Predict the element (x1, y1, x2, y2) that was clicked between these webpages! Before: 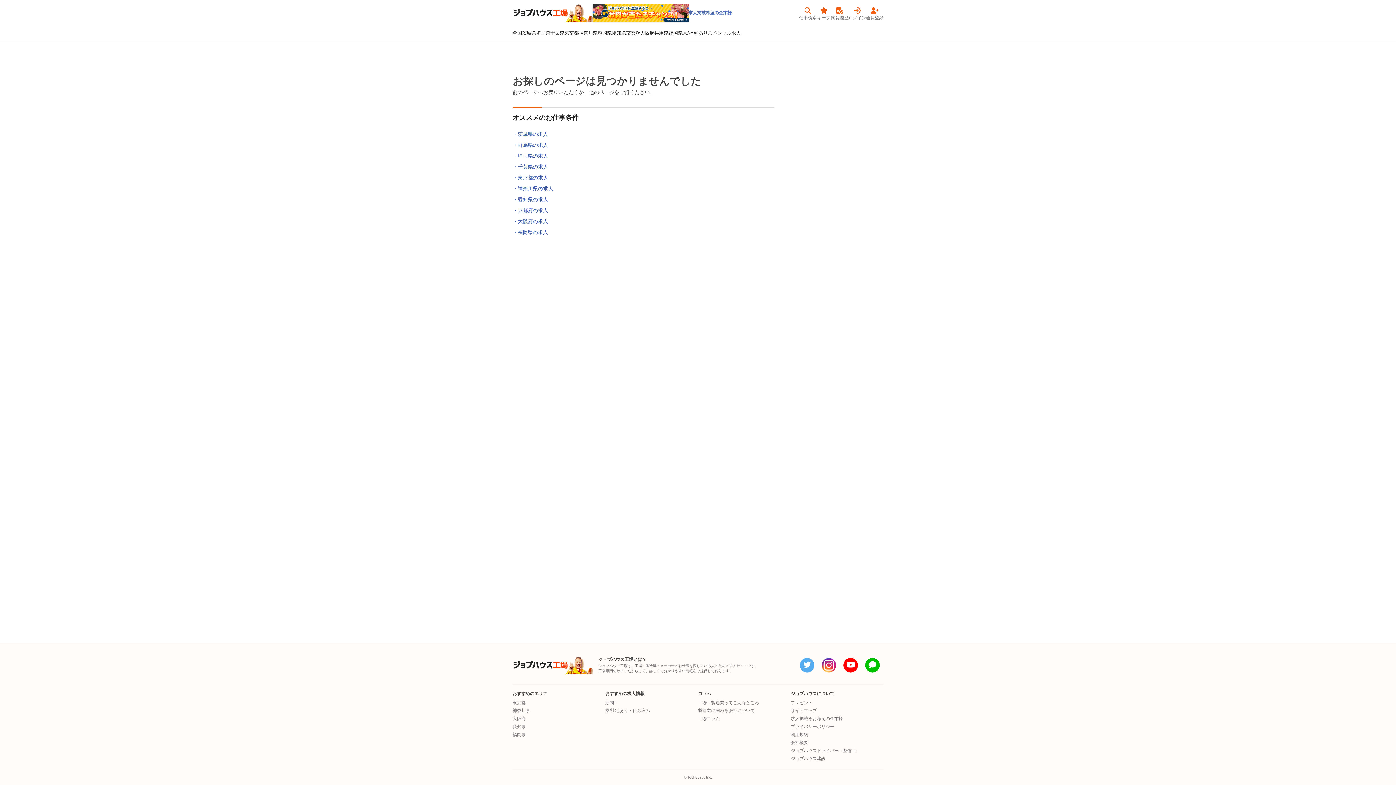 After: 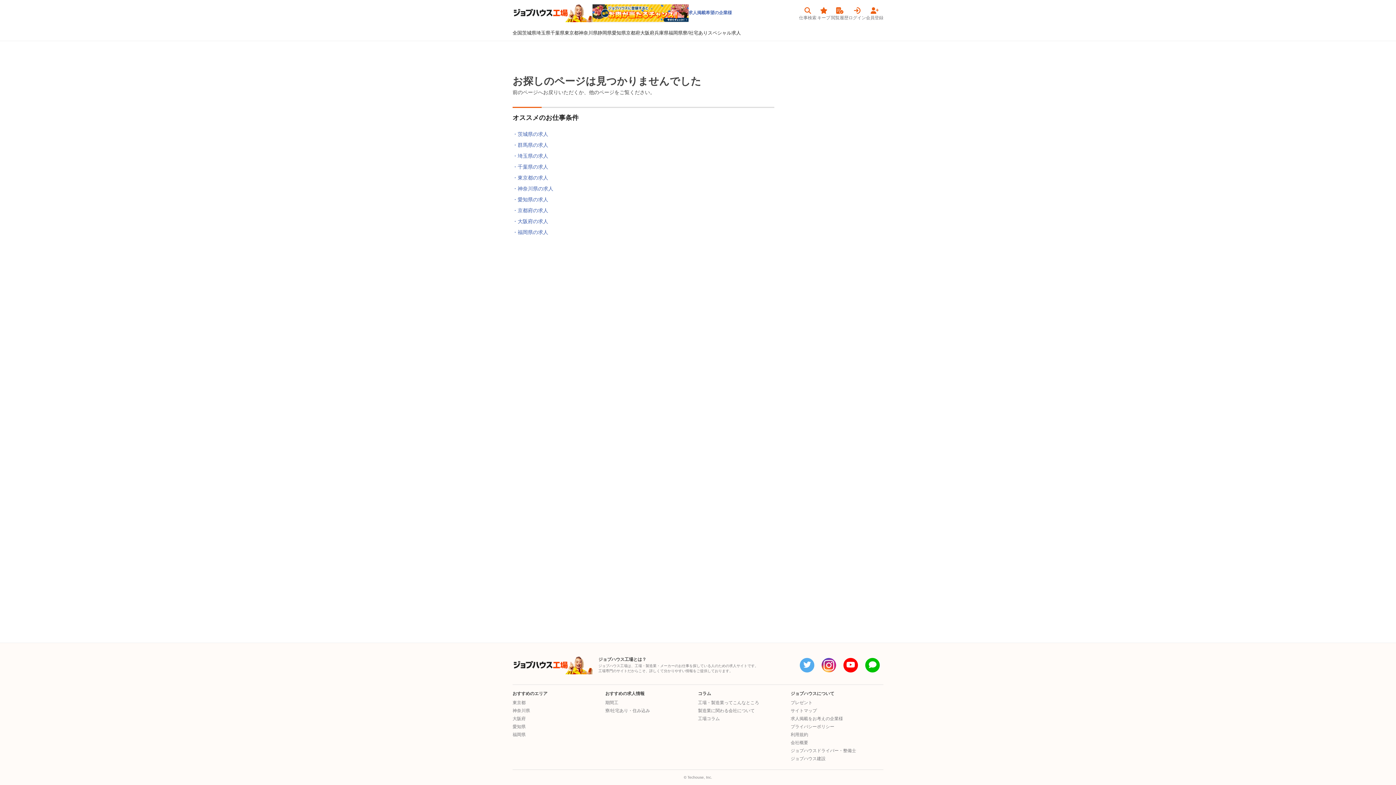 Action: bbox: (865, 658, 880, 672)